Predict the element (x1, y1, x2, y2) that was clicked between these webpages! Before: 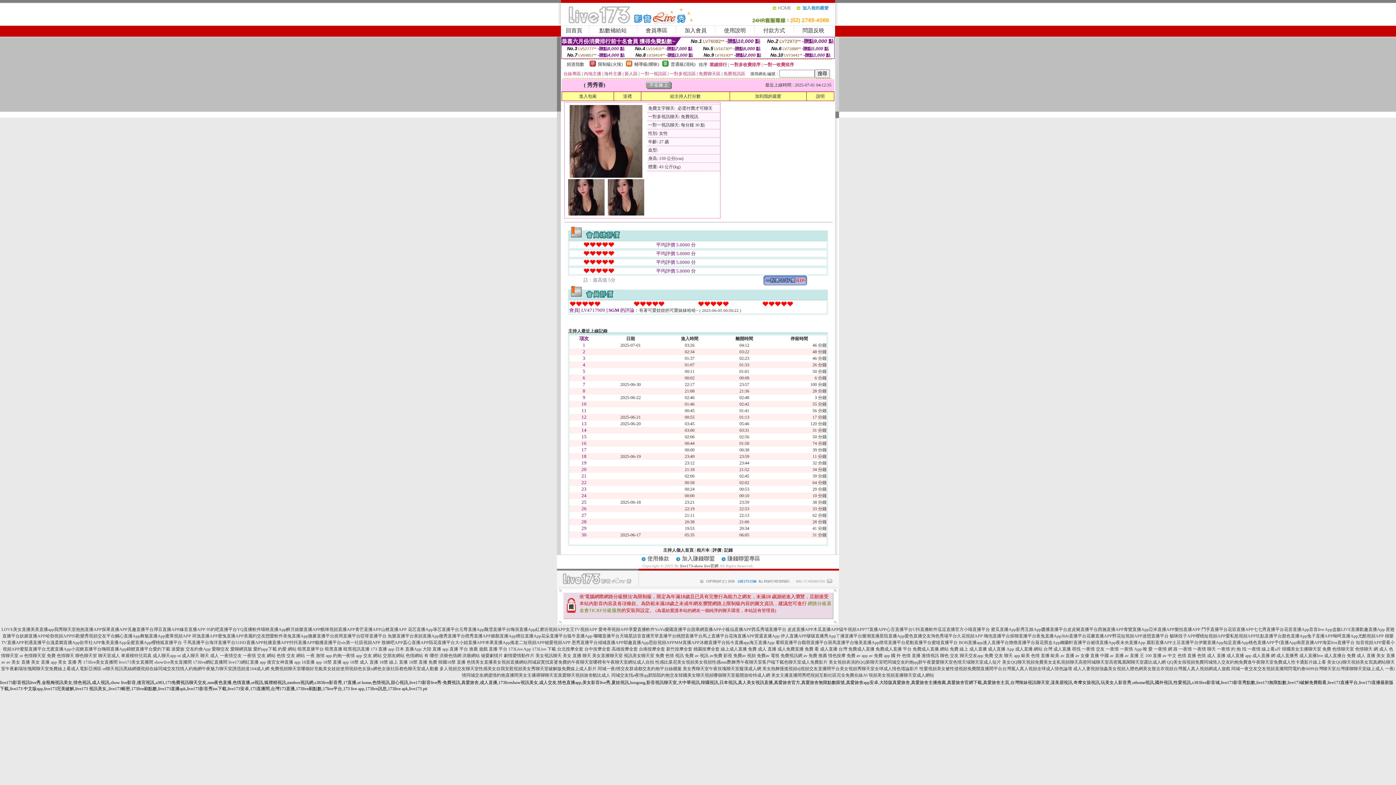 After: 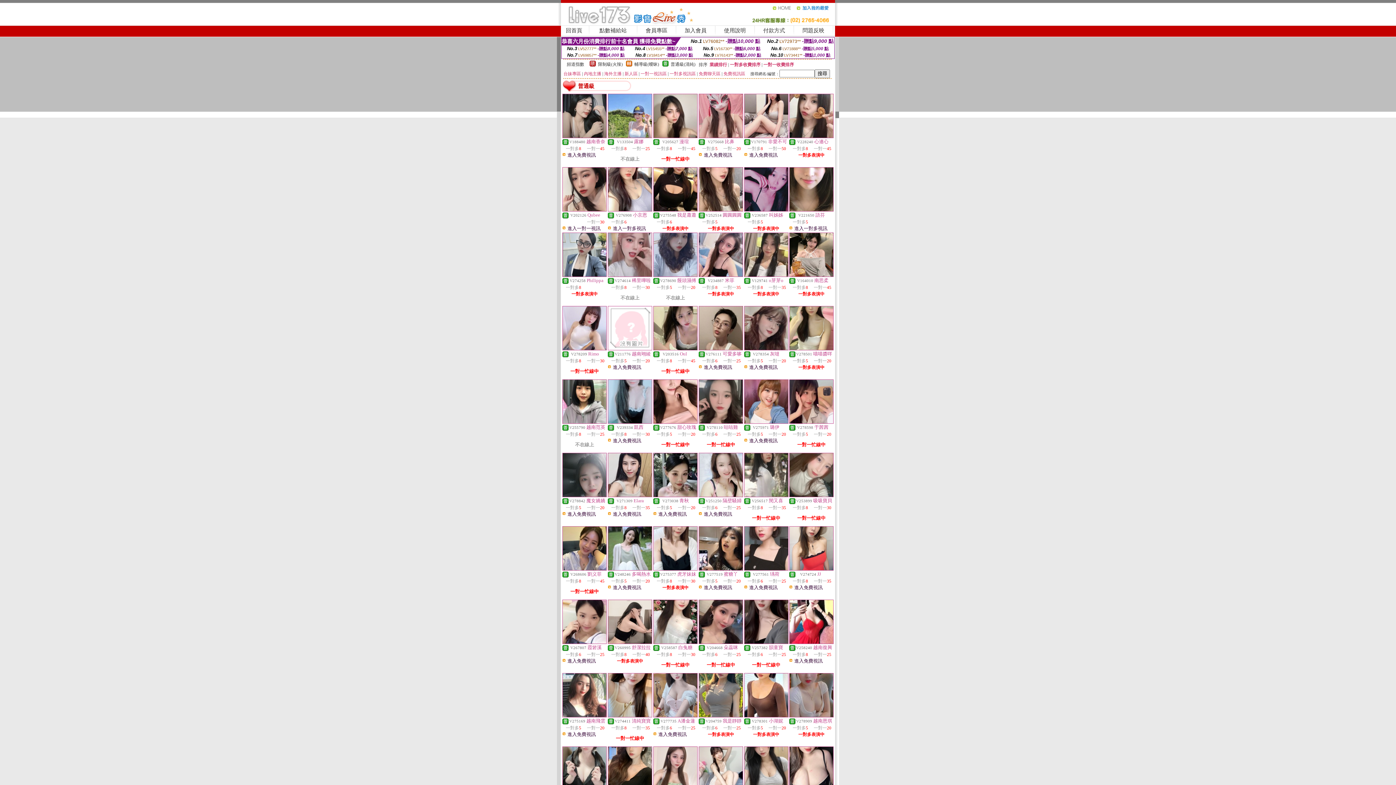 Action: bbox: (662, 62, 668, 67)